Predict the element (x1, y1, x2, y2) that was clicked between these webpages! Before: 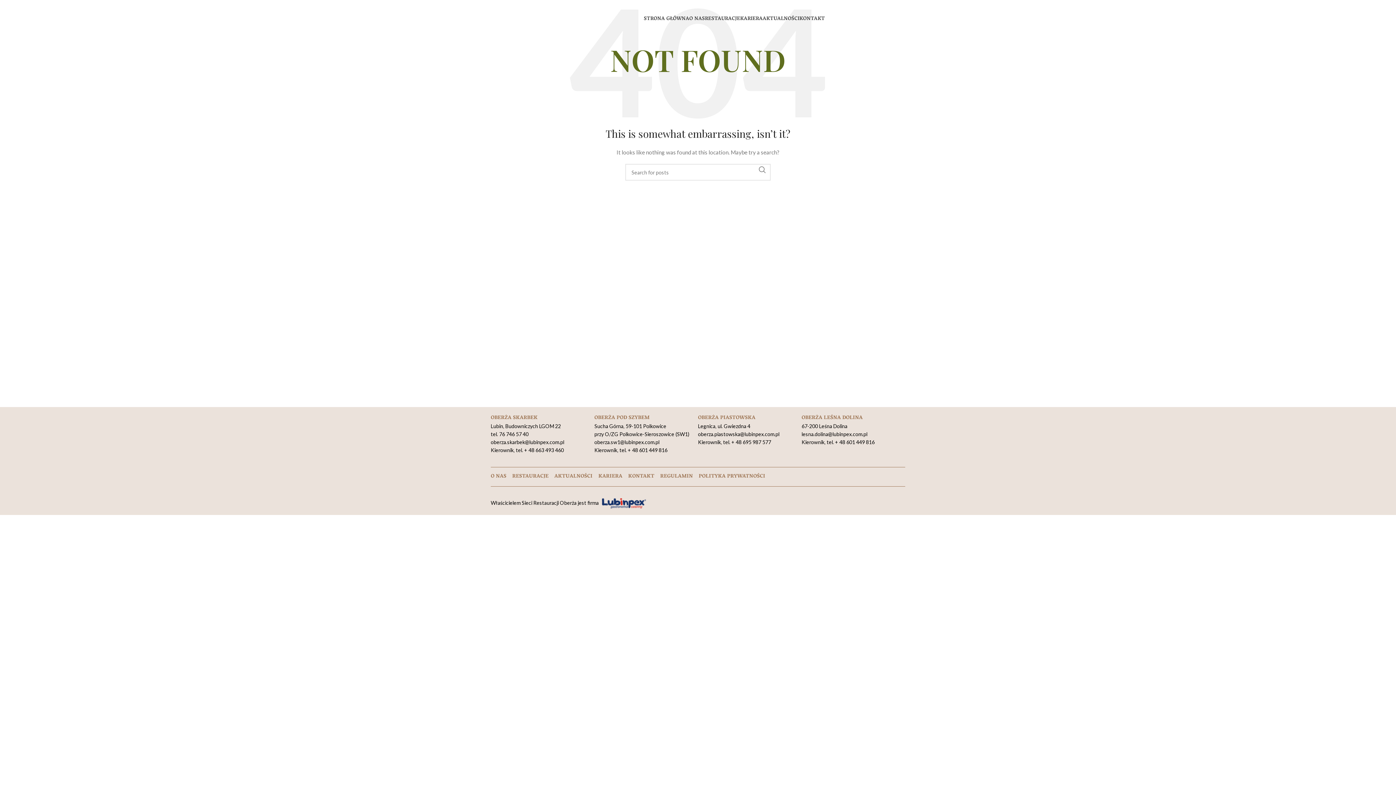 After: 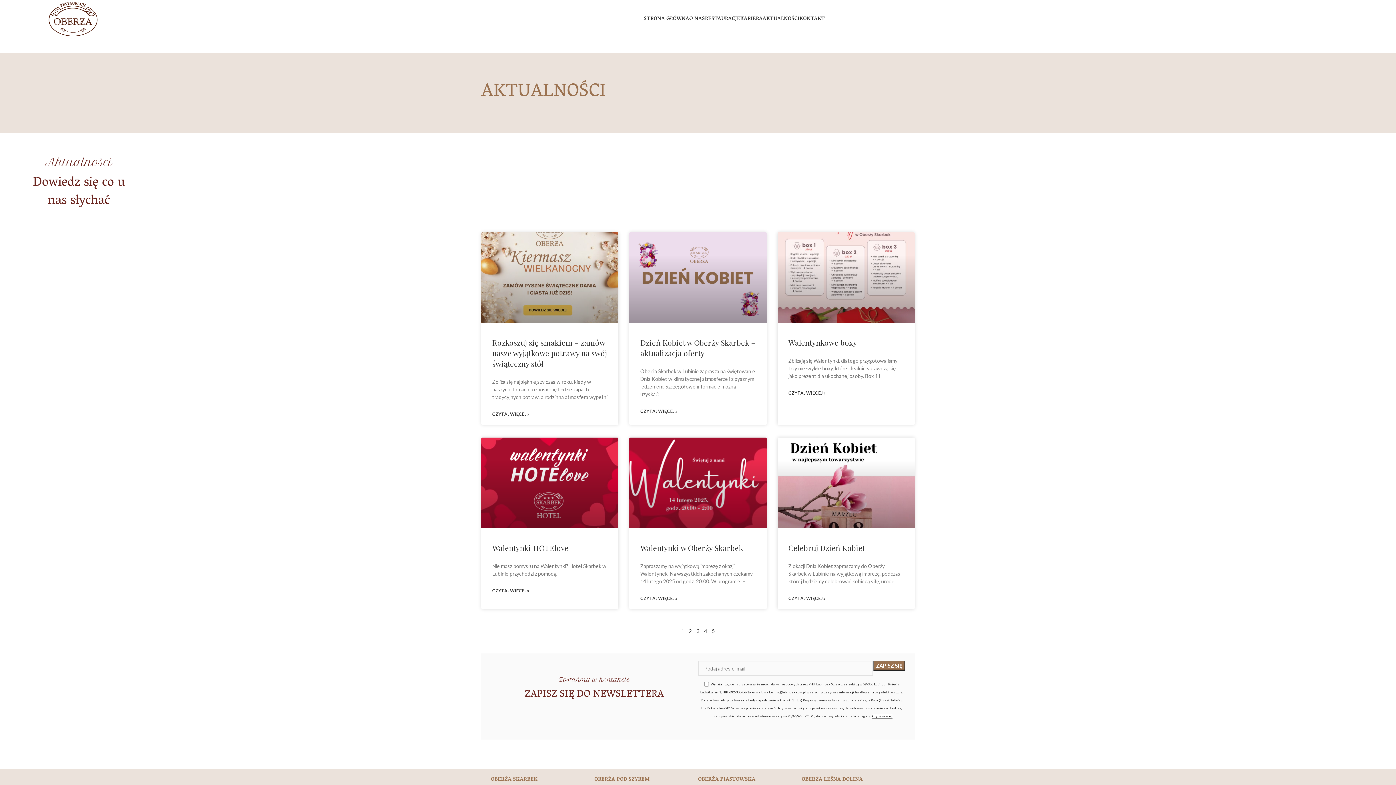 Action: bbox: (762, 11, 799, 26) label: AKTUALNOŚCI